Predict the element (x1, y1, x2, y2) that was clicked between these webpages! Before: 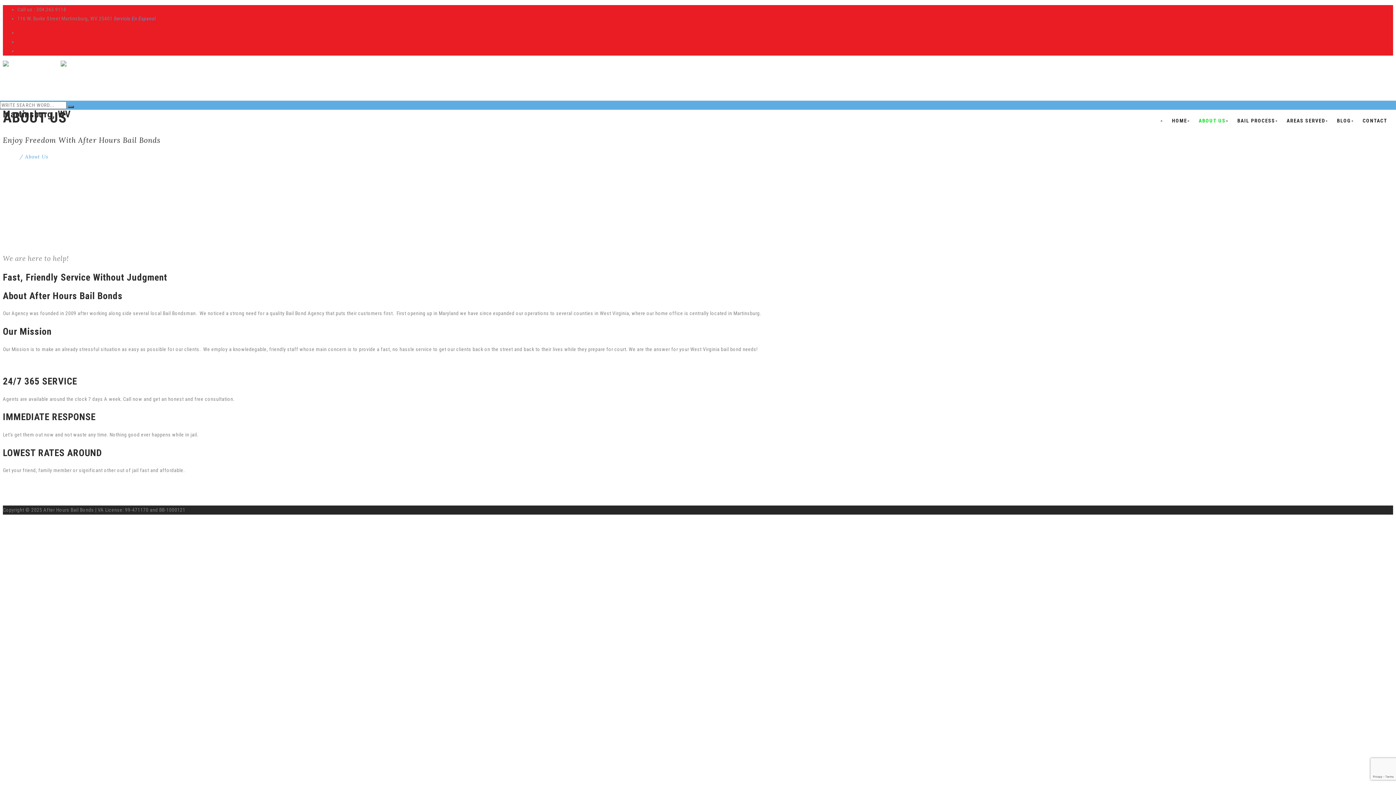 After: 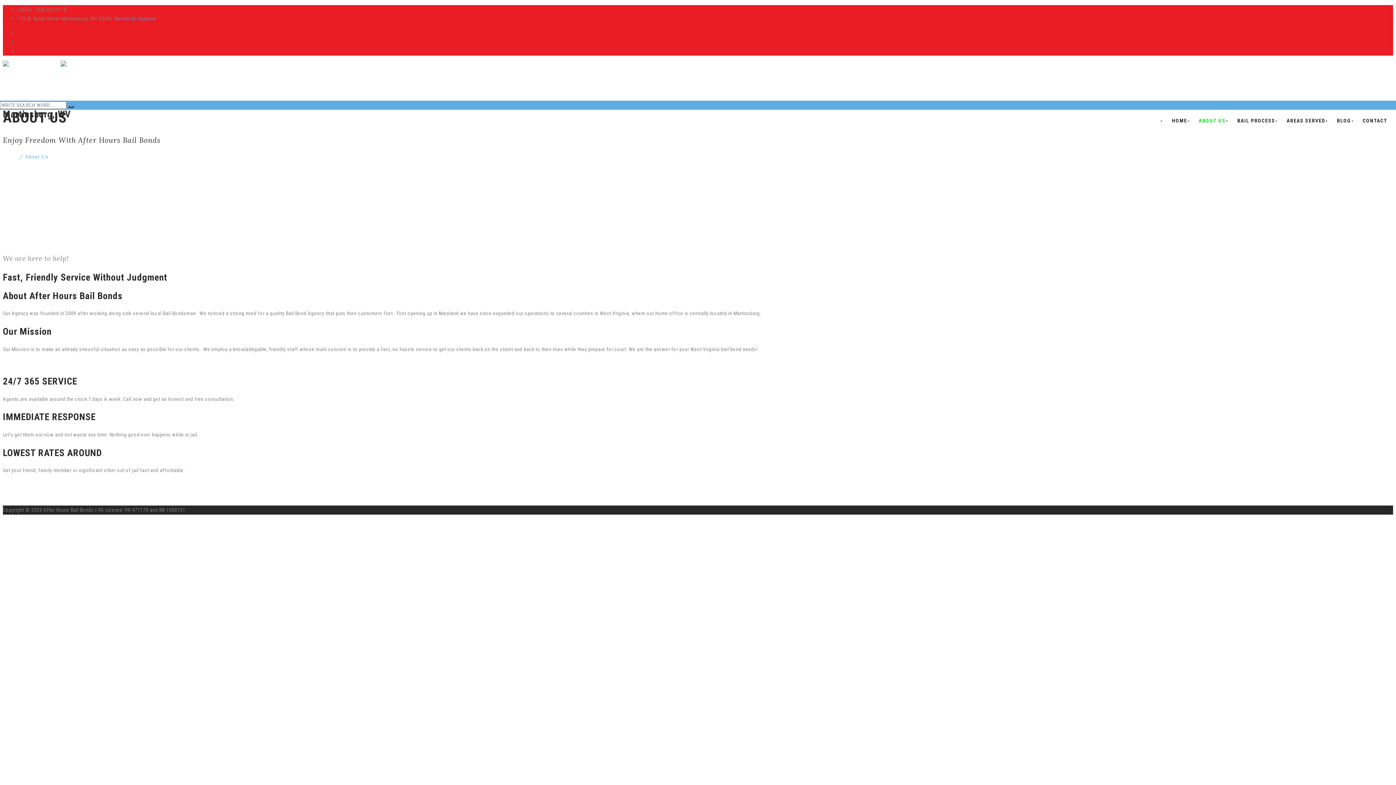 Action: label: ABOUT US bbox: (1199, 100, 1226, 140)